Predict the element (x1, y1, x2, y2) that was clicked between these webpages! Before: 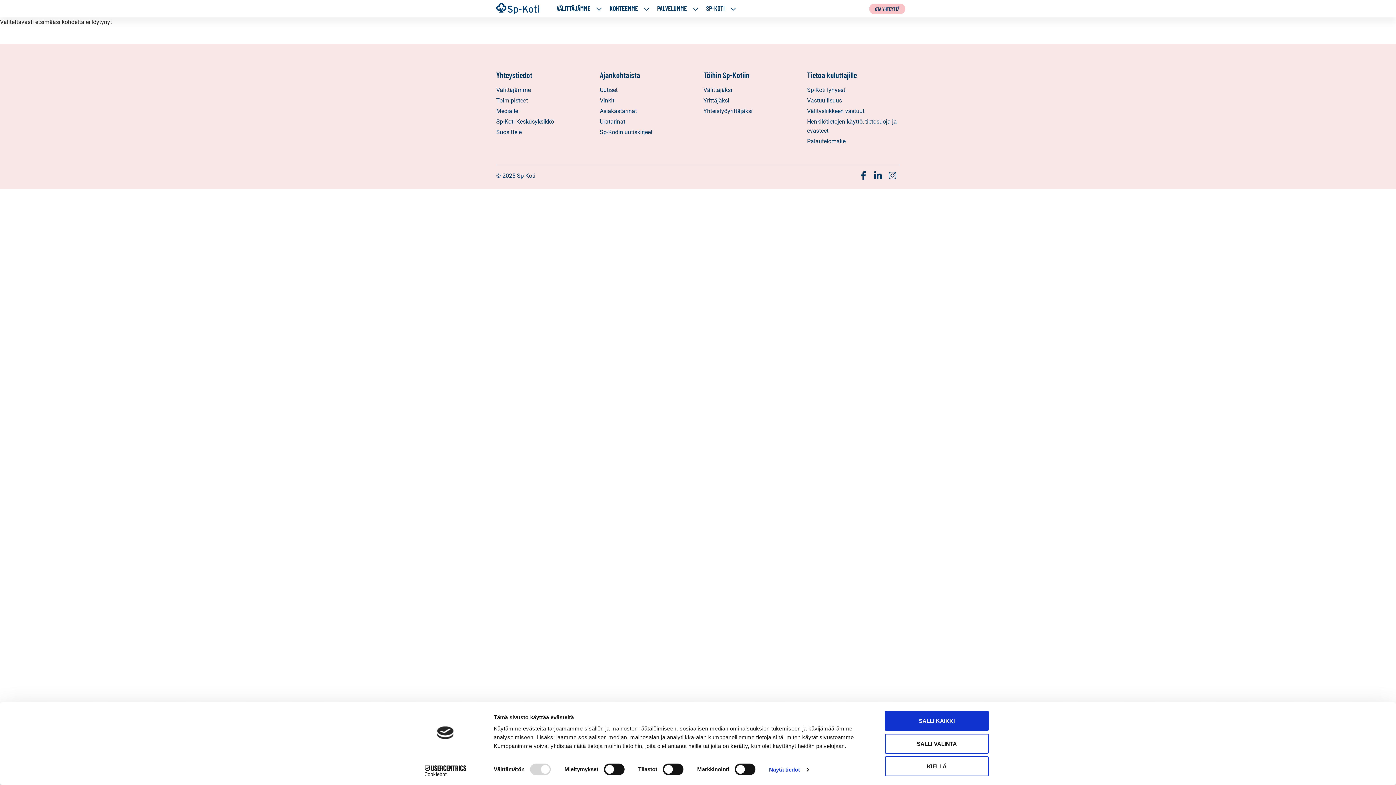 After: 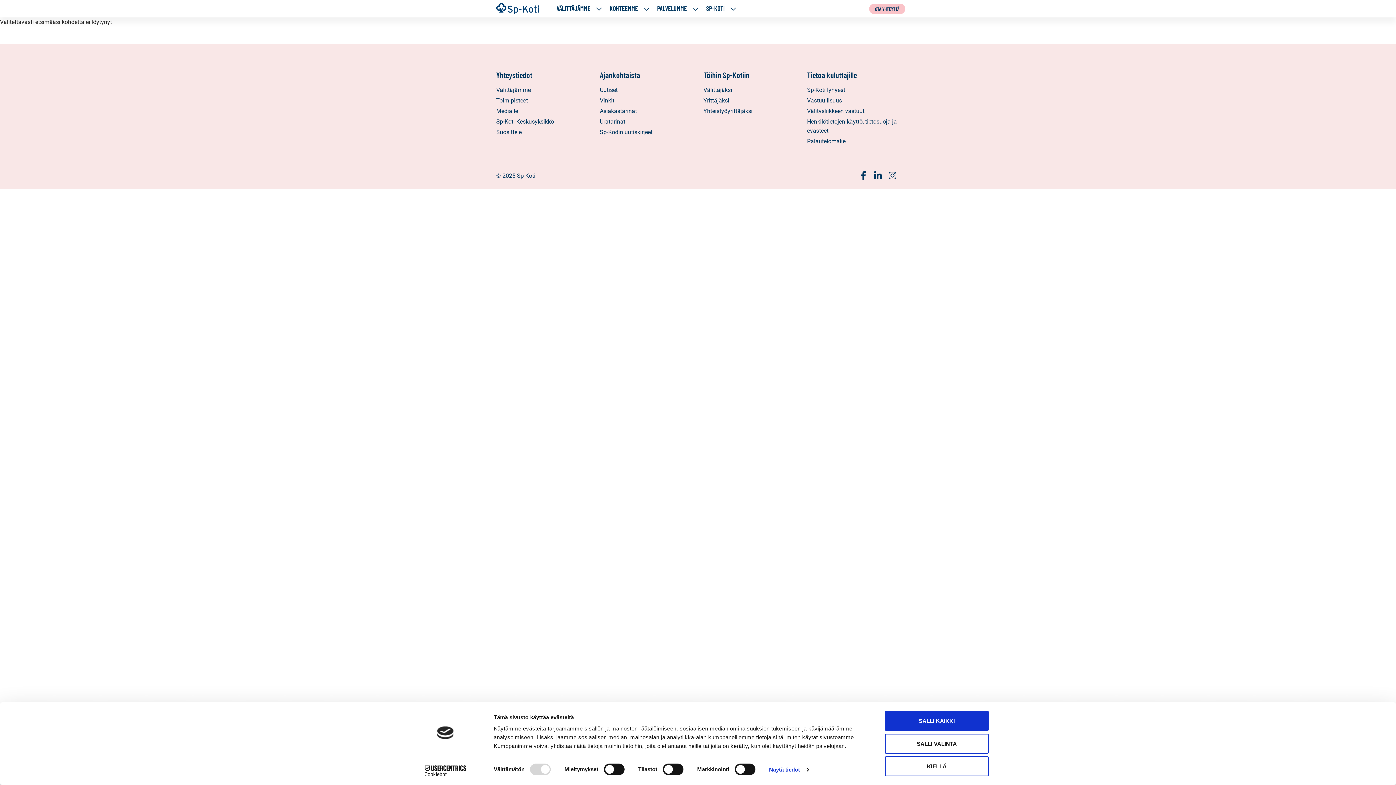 Action: bbox: (413, 765, 477, 776) label: Cookiebot - opens in a new window